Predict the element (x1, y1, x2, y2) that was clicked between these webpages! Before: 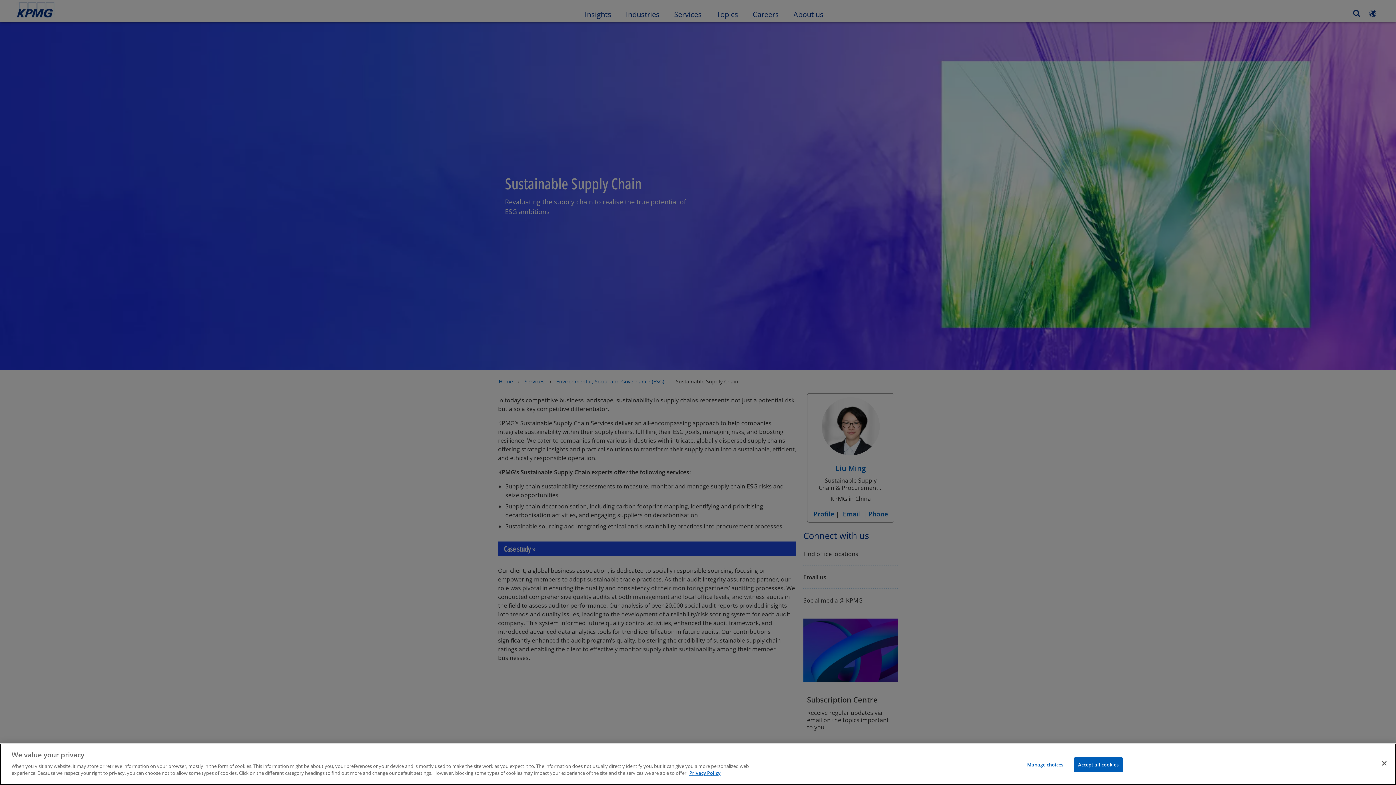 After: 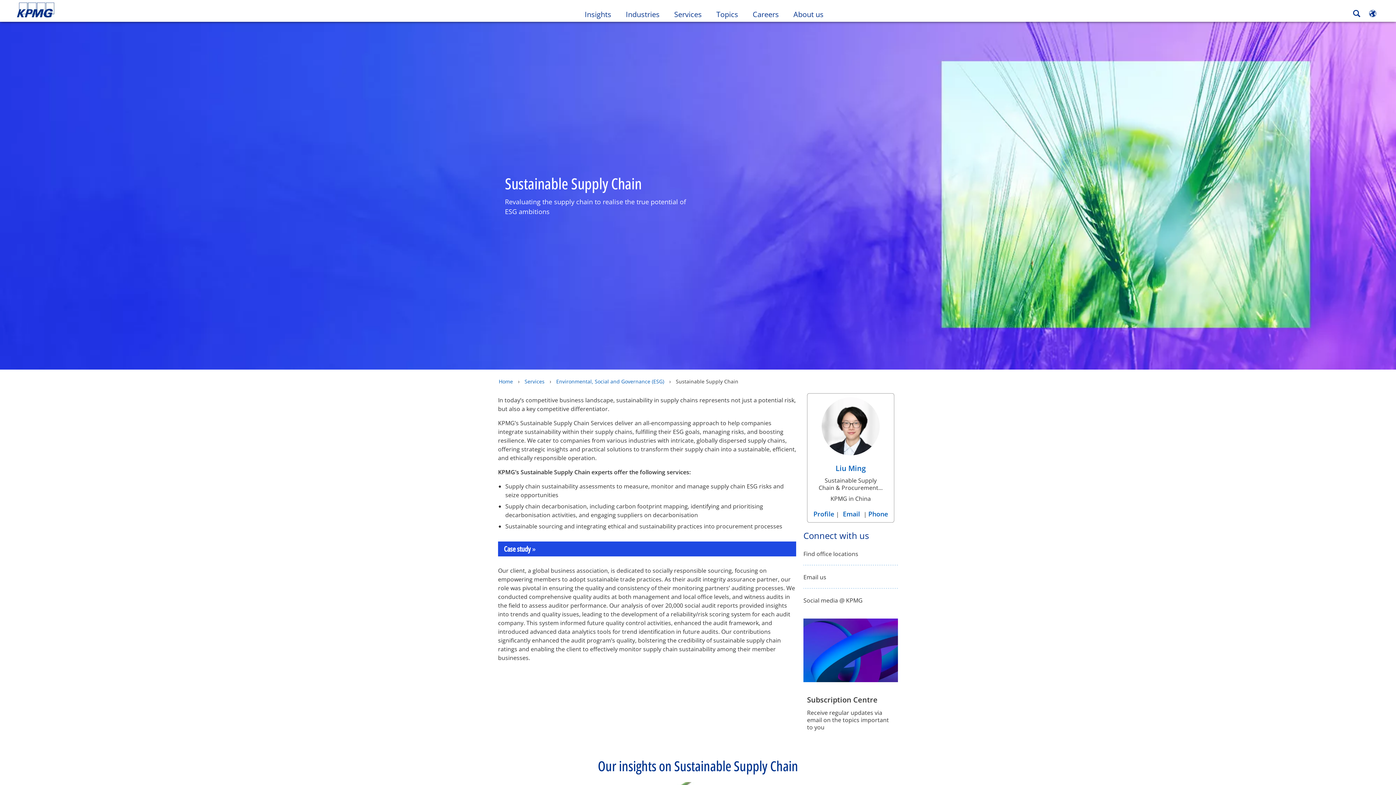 Action: label: Close bbox: (1376, 755, 1392, 771)